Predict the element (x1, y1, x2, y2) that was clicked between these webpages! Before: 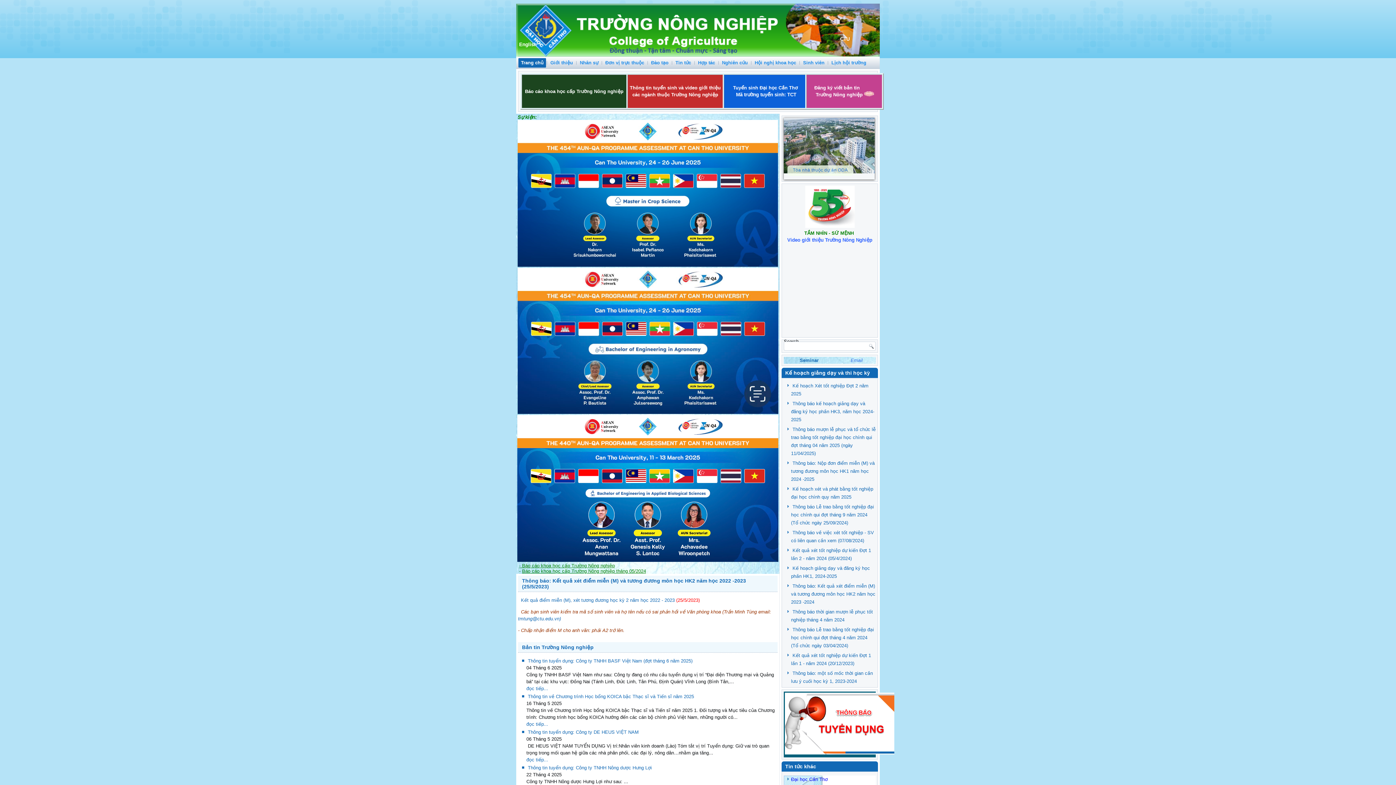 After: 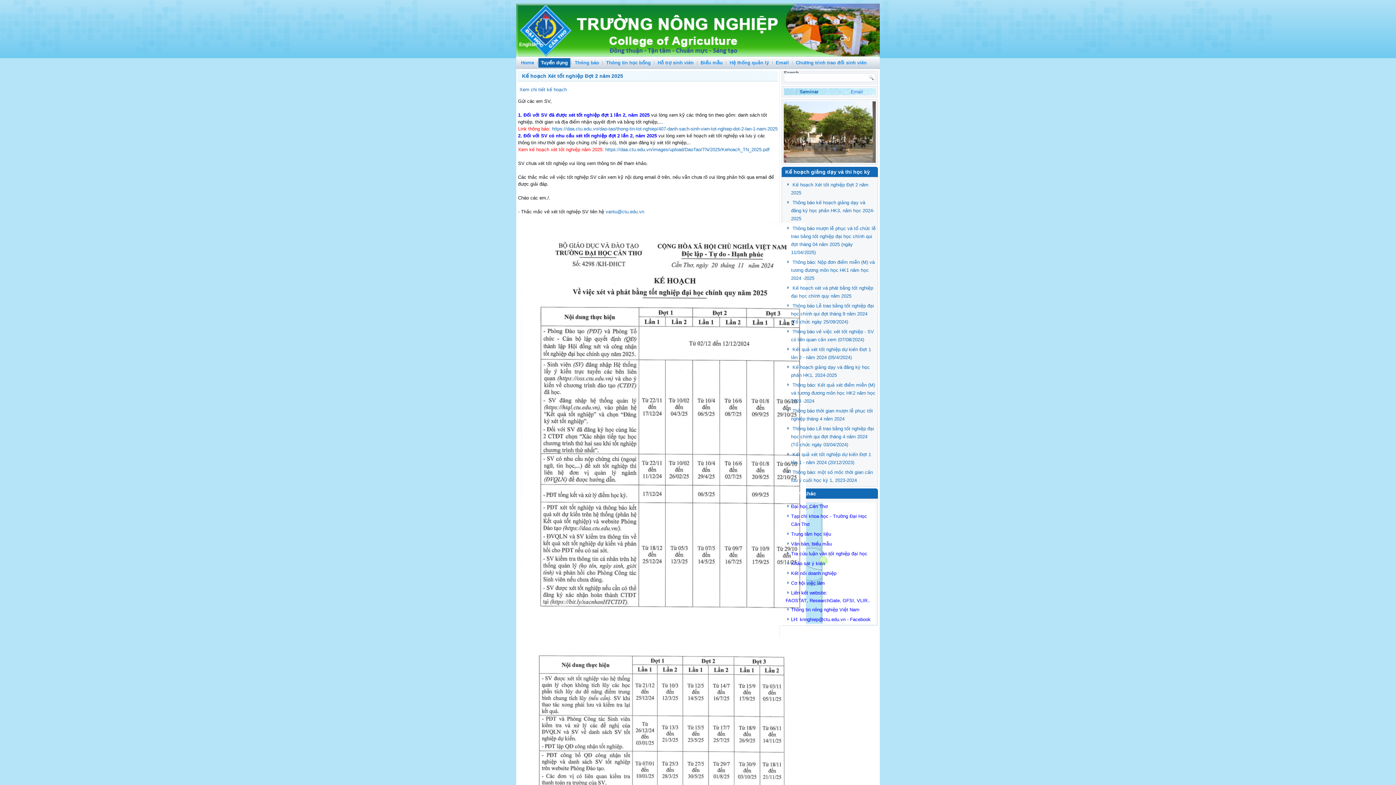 Action: bbox: (785, 750, 894, 756)